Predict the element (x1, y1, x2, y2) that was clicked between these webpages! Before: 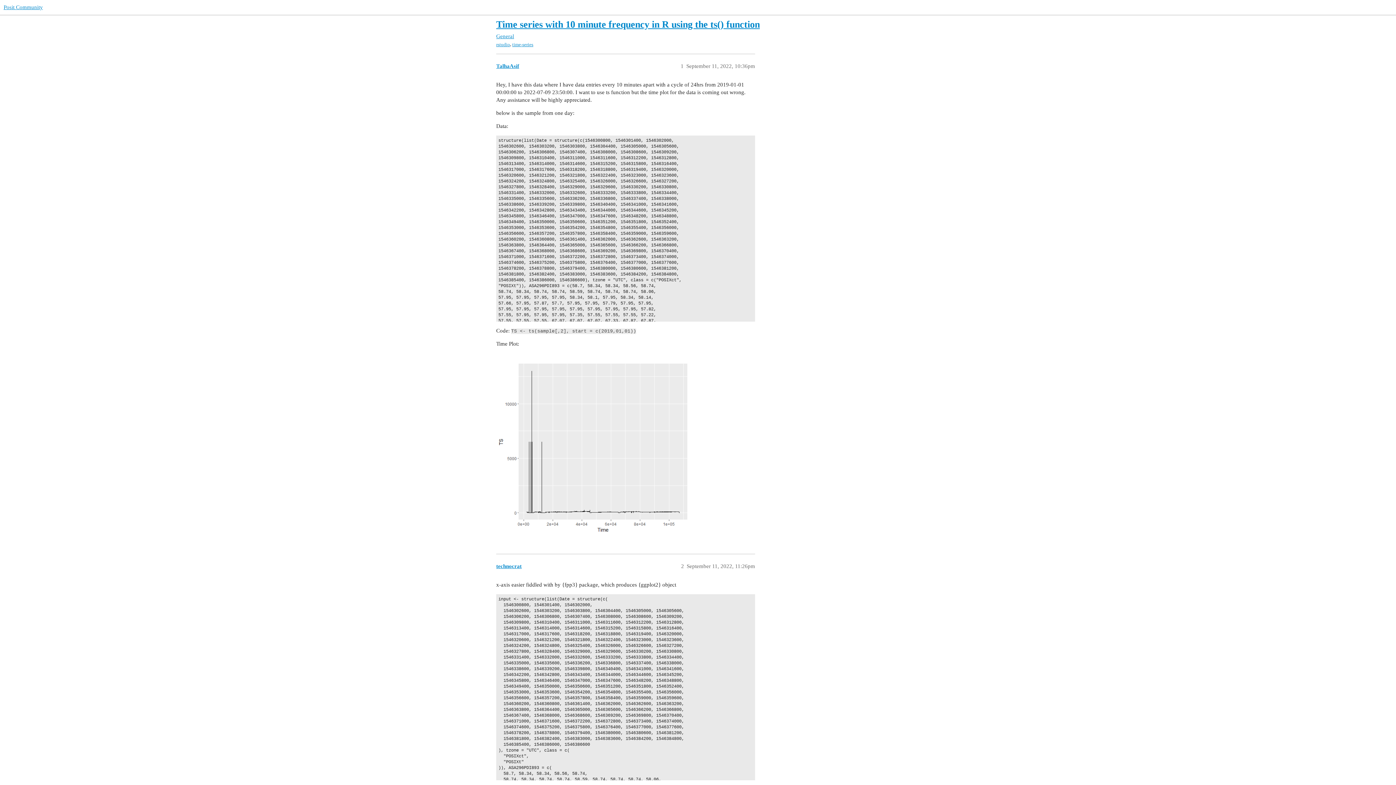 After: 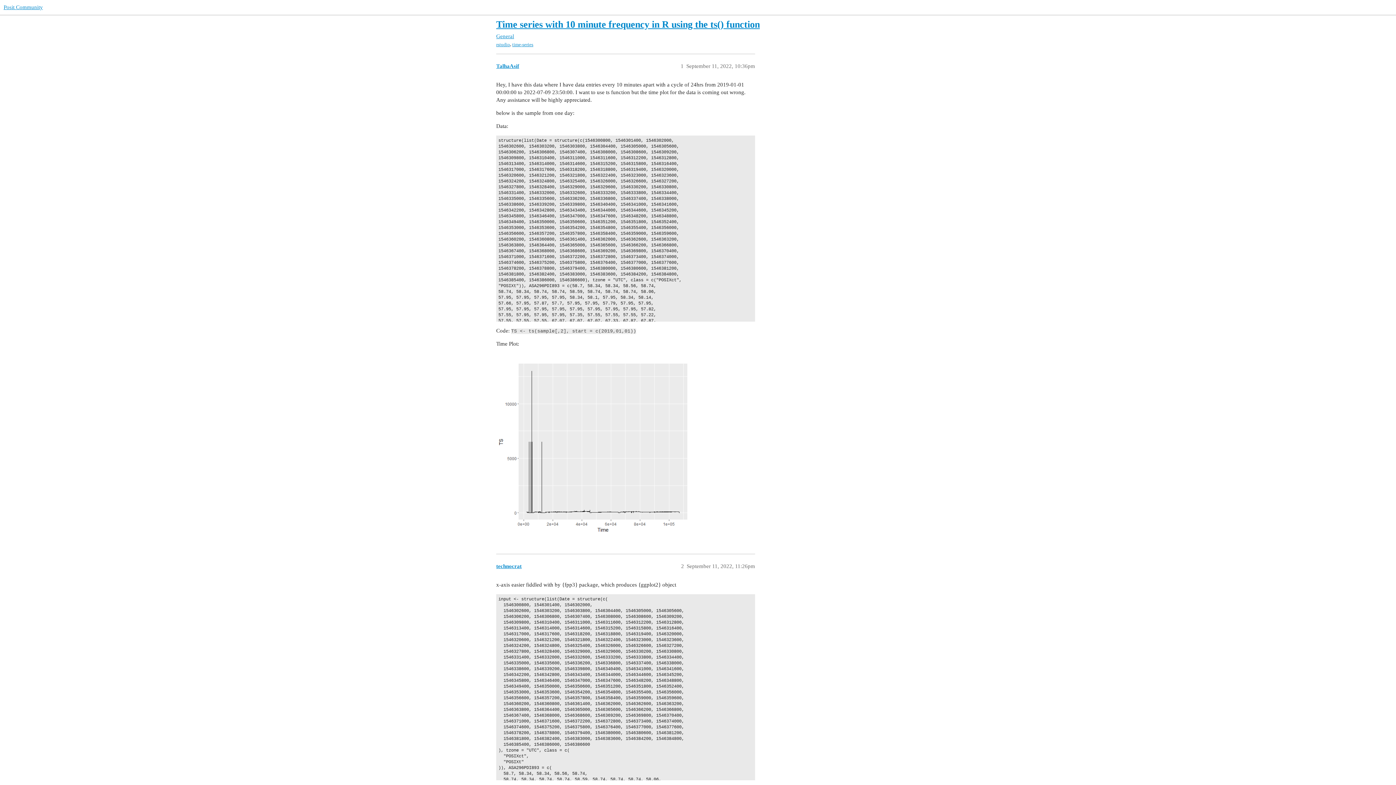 Action: bbox: (496, 19, 760, 29) label: Time series with 10 minute frequency in R using the ts() function